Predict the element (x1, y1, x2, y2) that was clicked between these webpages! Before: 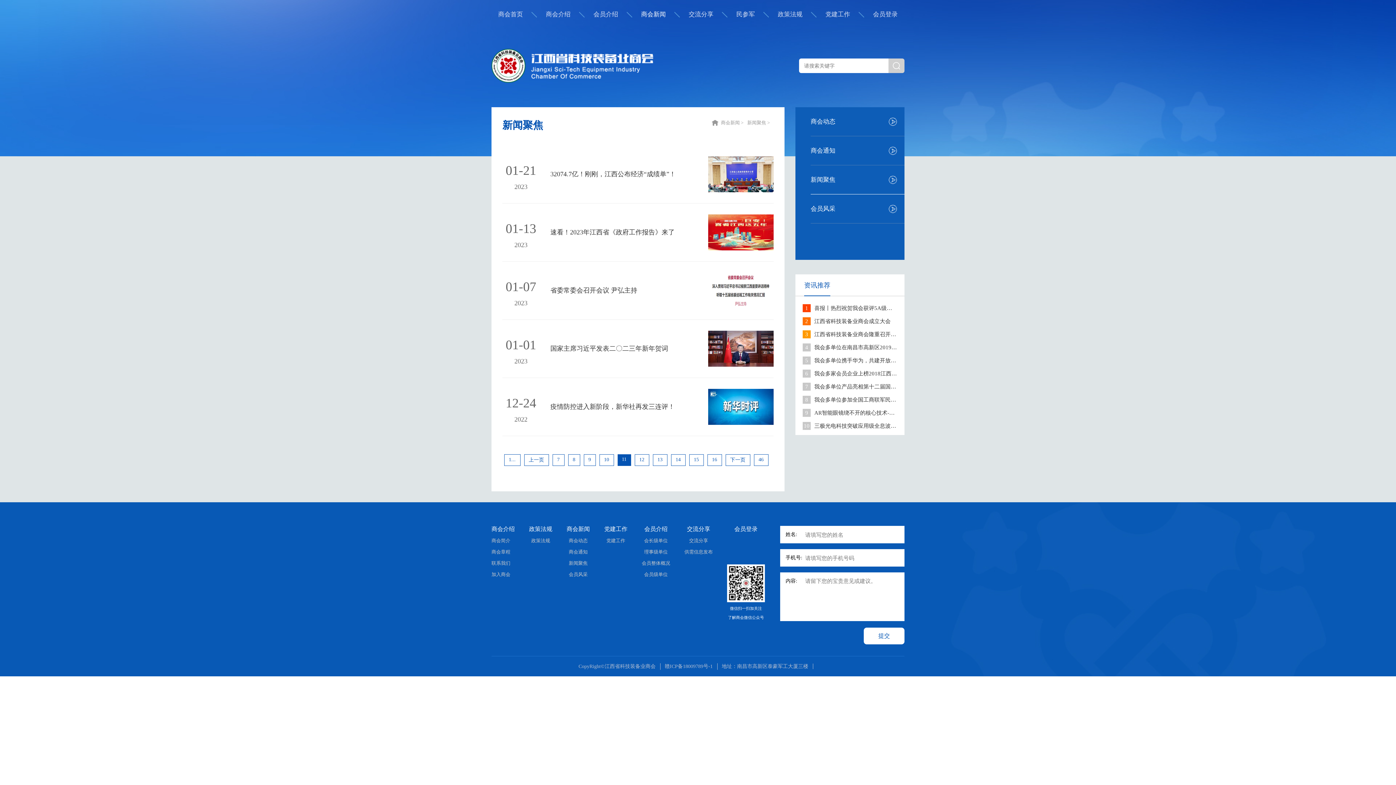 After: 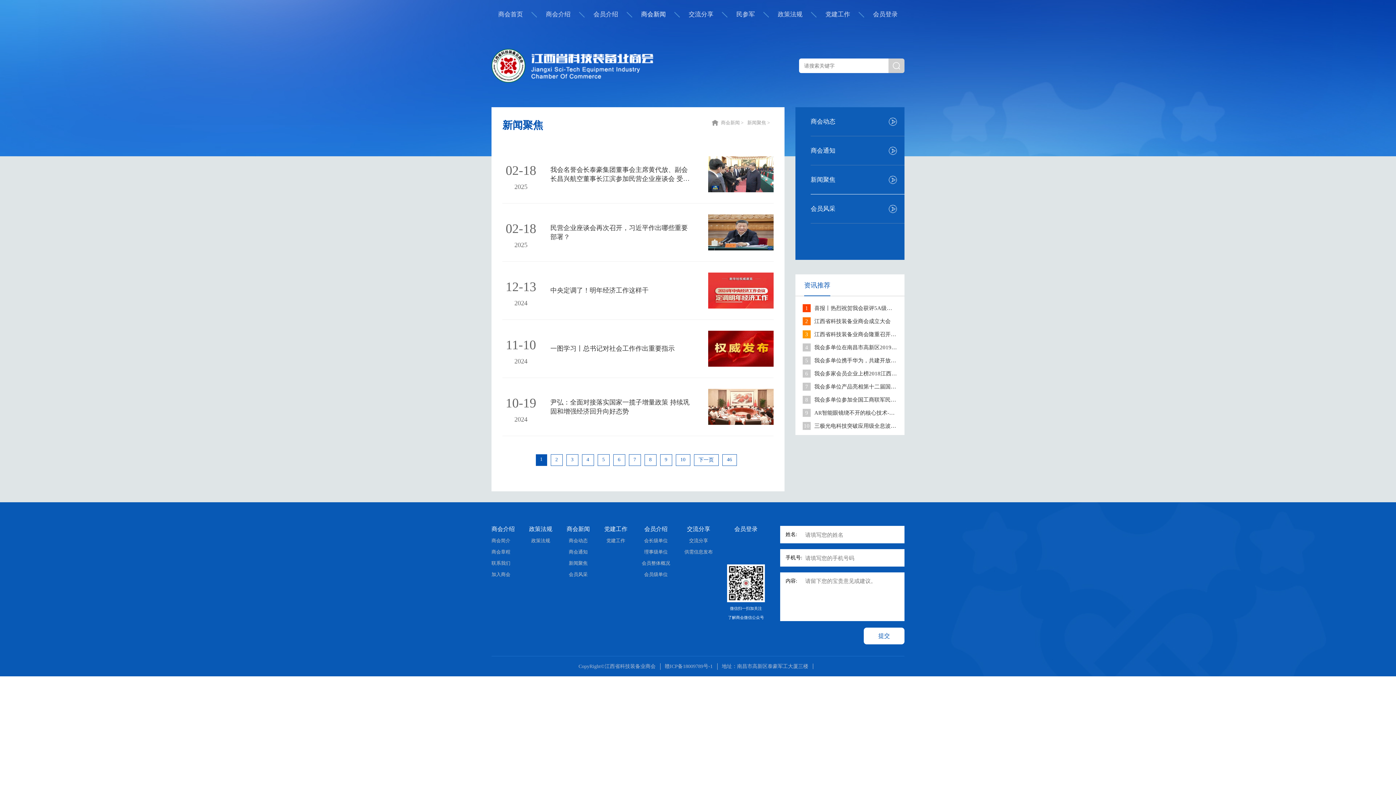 Action: label: 1... bbox: (504, 454, 520, 466)